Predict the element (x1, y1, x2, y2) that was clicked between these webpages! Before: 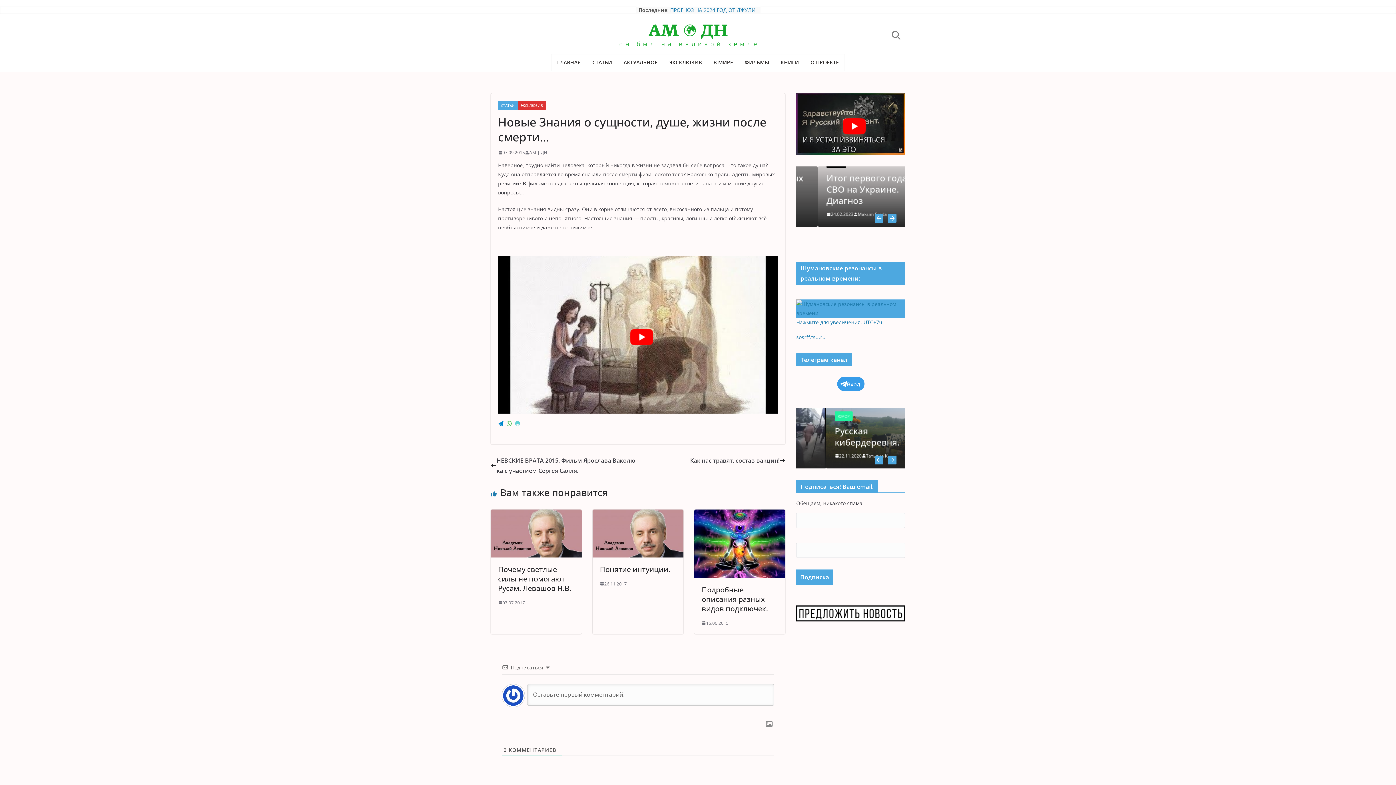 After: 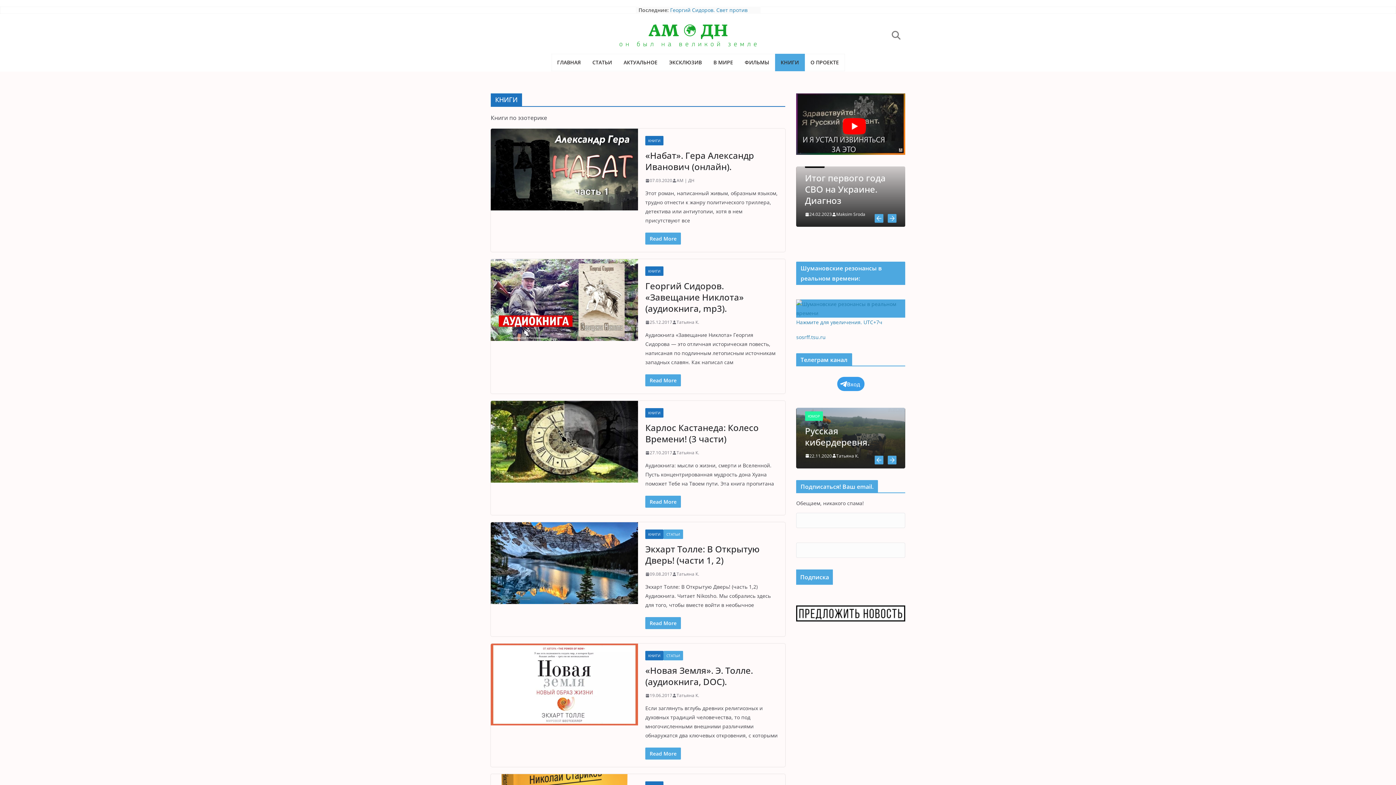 Action: bbox: (780, 57, 799, 67) label: КНИГИ